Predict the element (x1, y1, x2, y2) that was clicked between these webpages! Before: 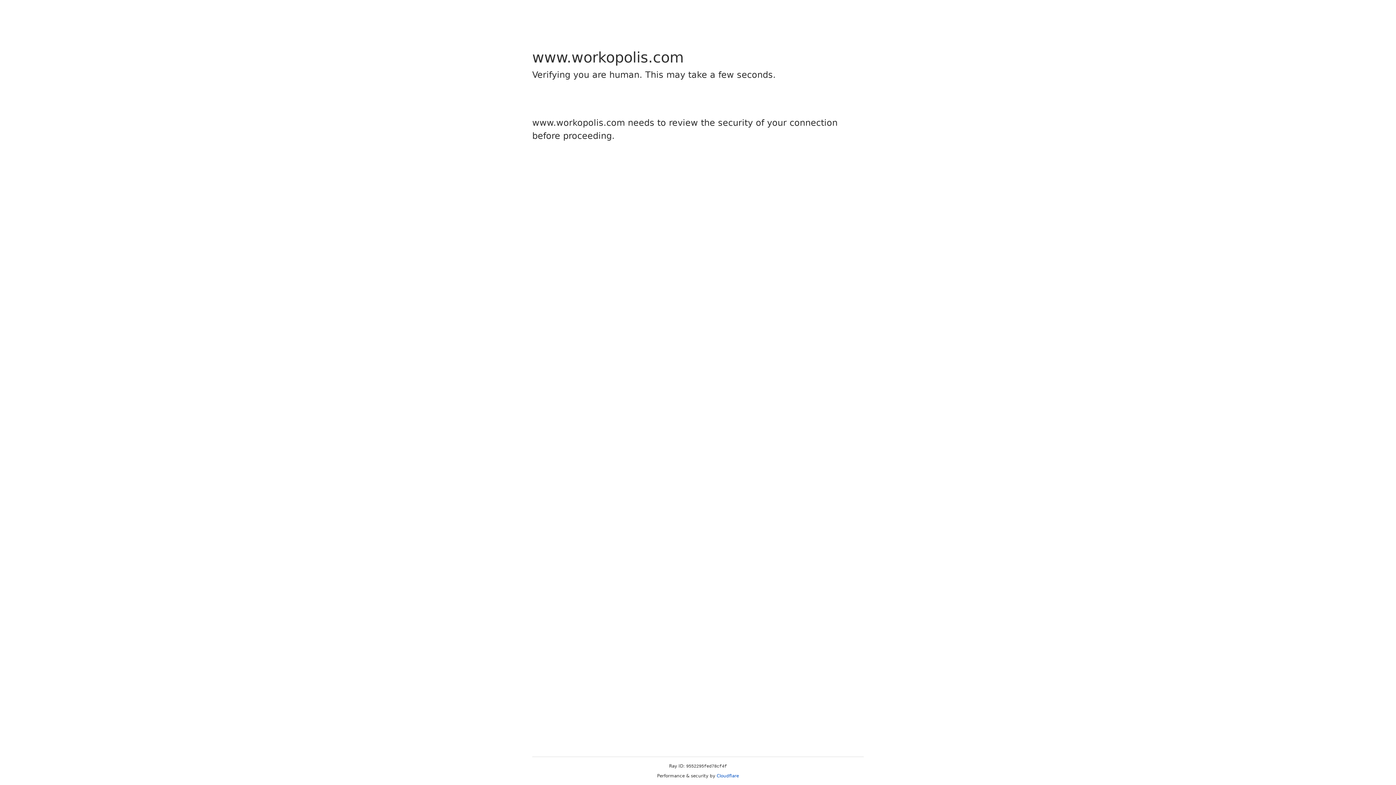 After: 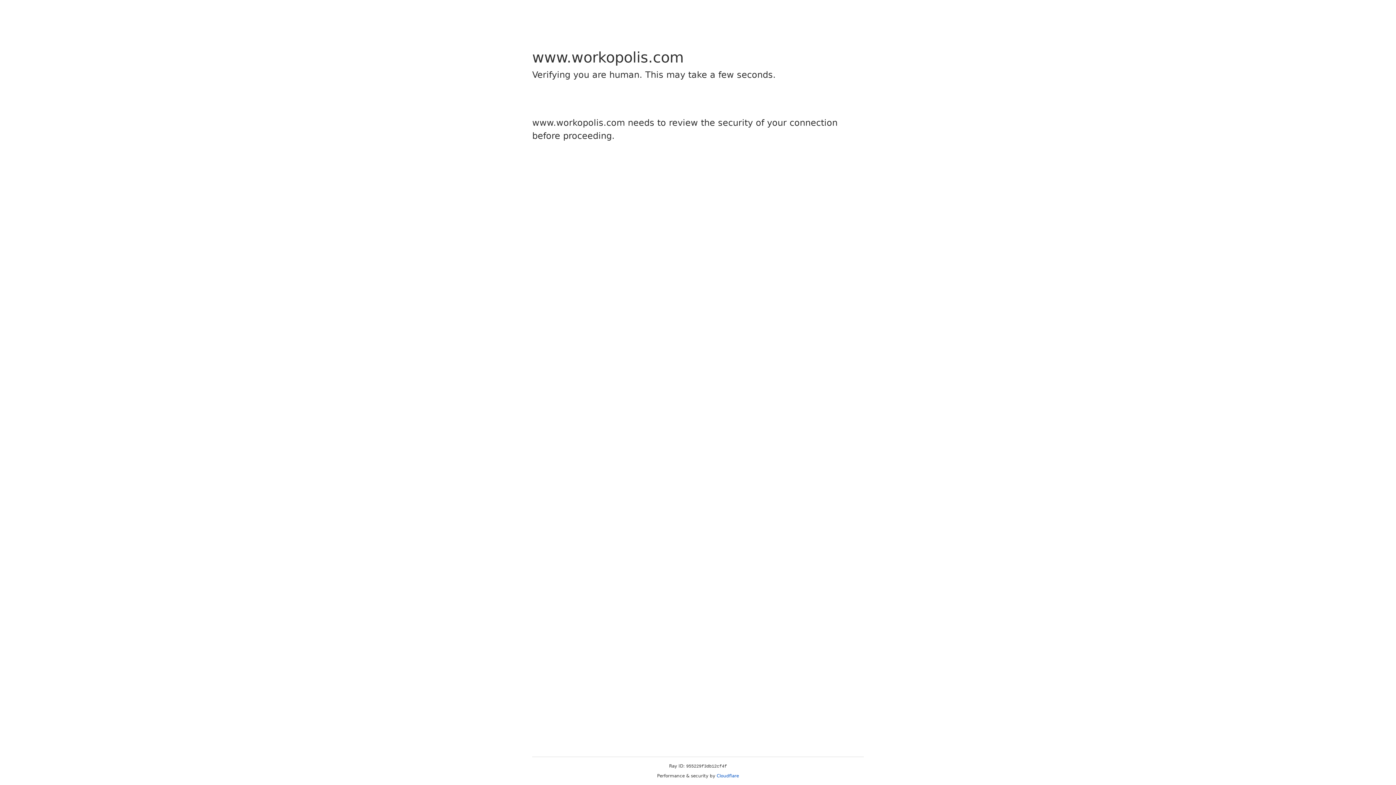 Action: bbox: (716, 773, 739, 778) label: Cloudflare